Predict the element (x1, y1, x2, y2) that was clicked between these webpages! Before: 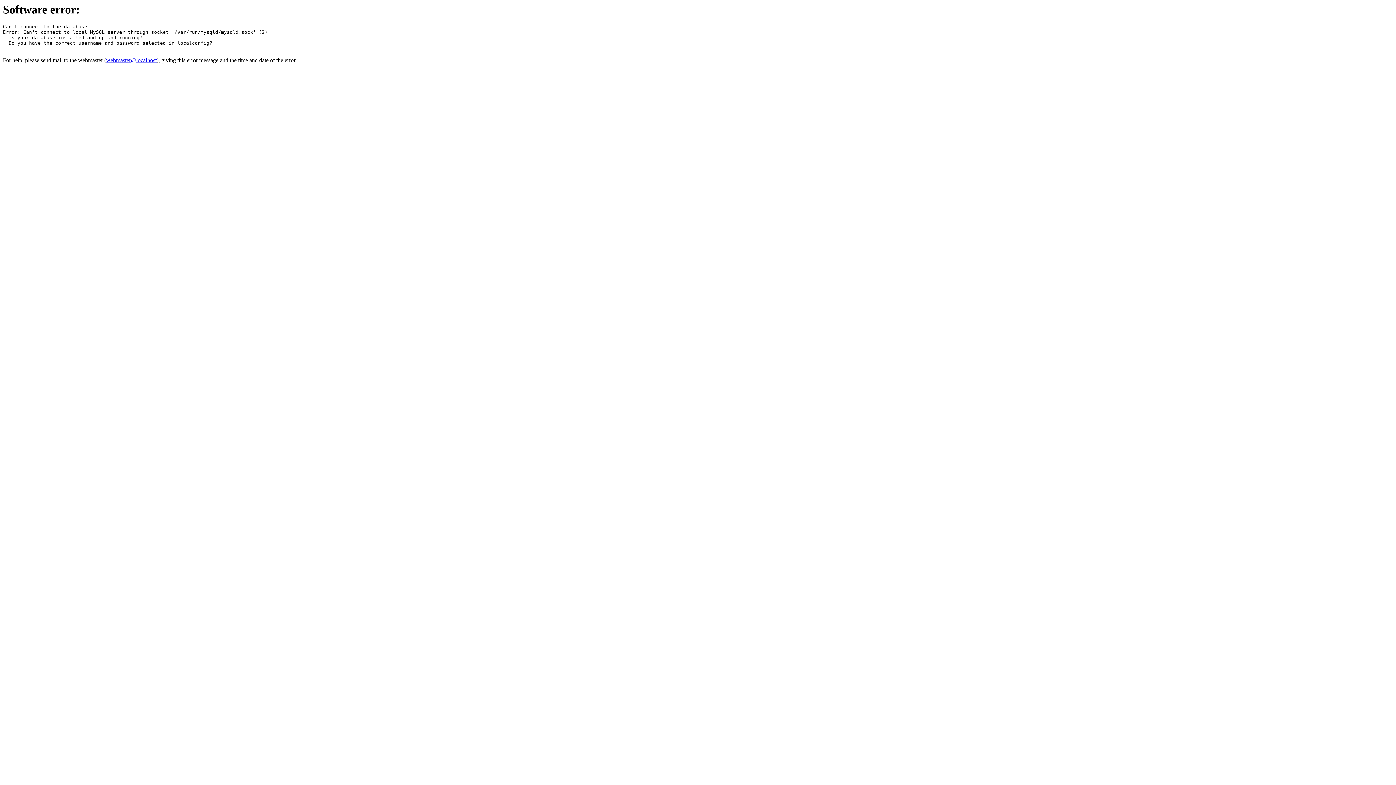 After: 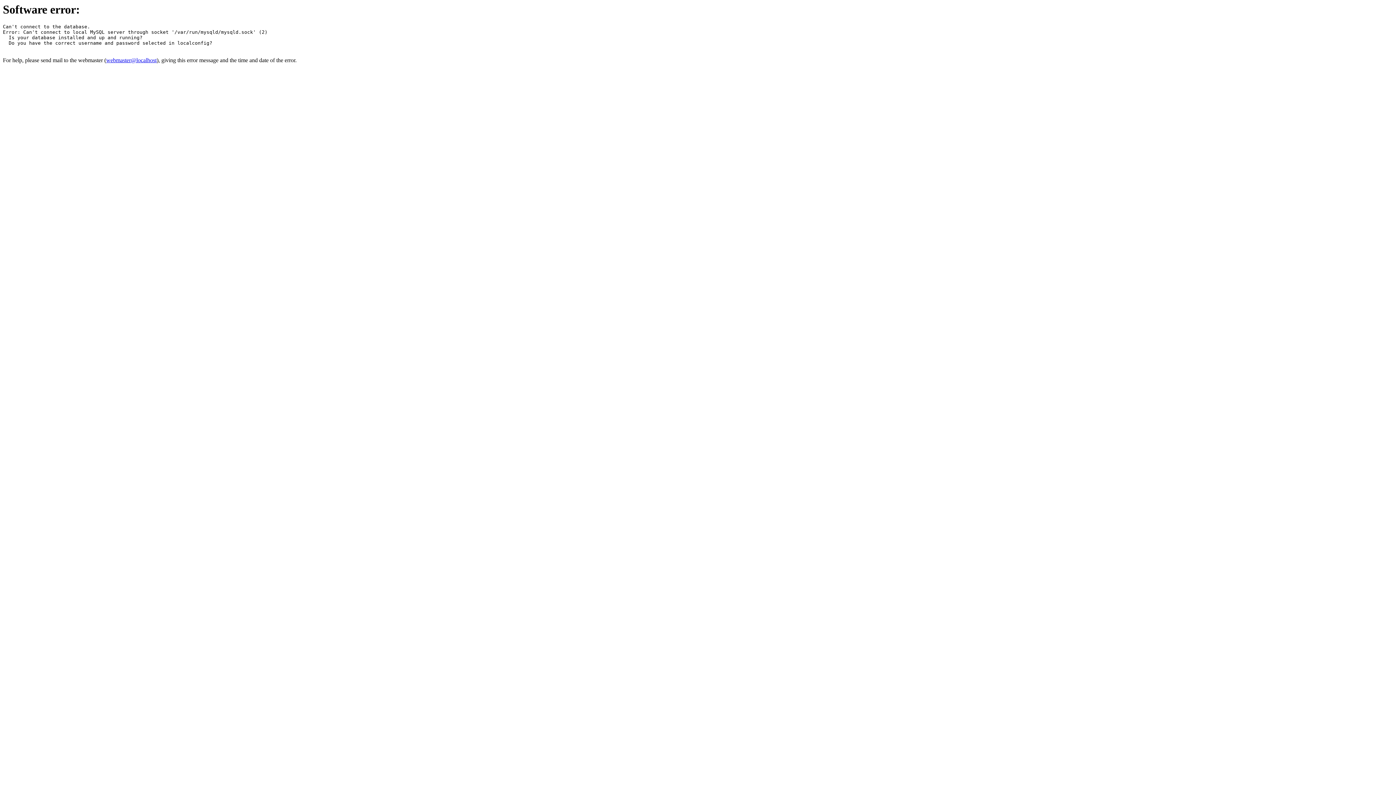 Action: label: webmaster@localhost bbox: (106, 57, 156, 63)